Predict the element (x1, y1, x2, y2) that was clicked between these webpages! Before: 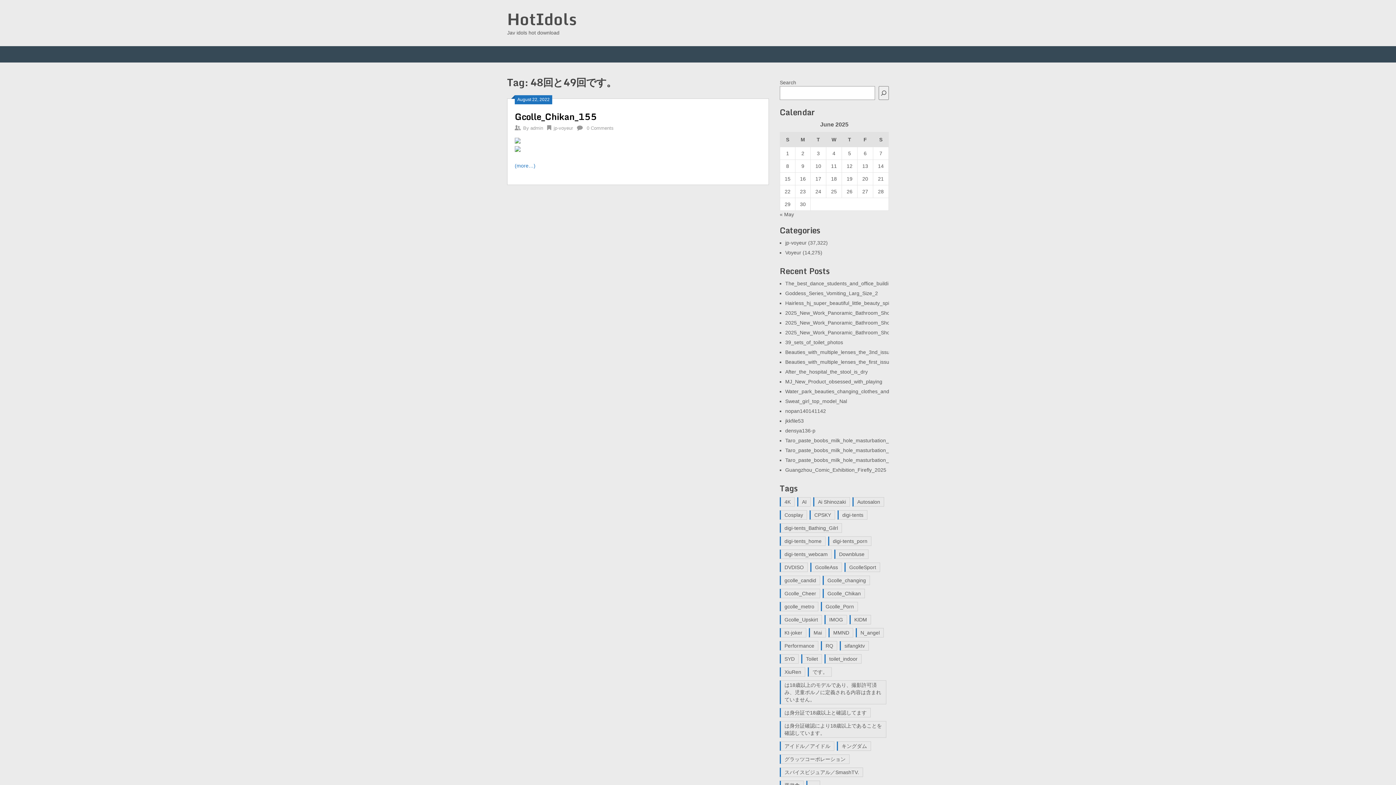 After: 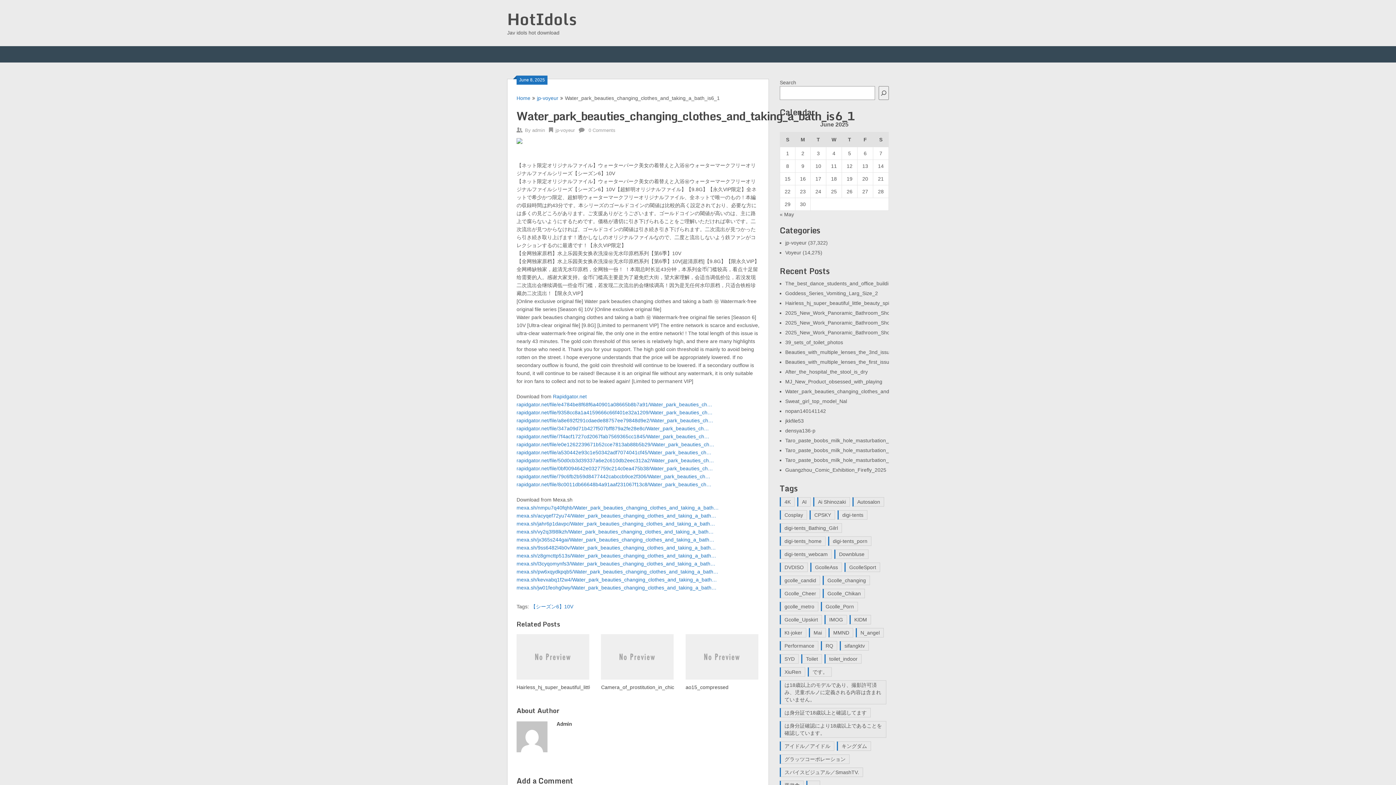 Action: bbox: (785, 388, 940, 394) label: Water_park_beauties_changing_clothes_and_taking_a_bath_is6_1